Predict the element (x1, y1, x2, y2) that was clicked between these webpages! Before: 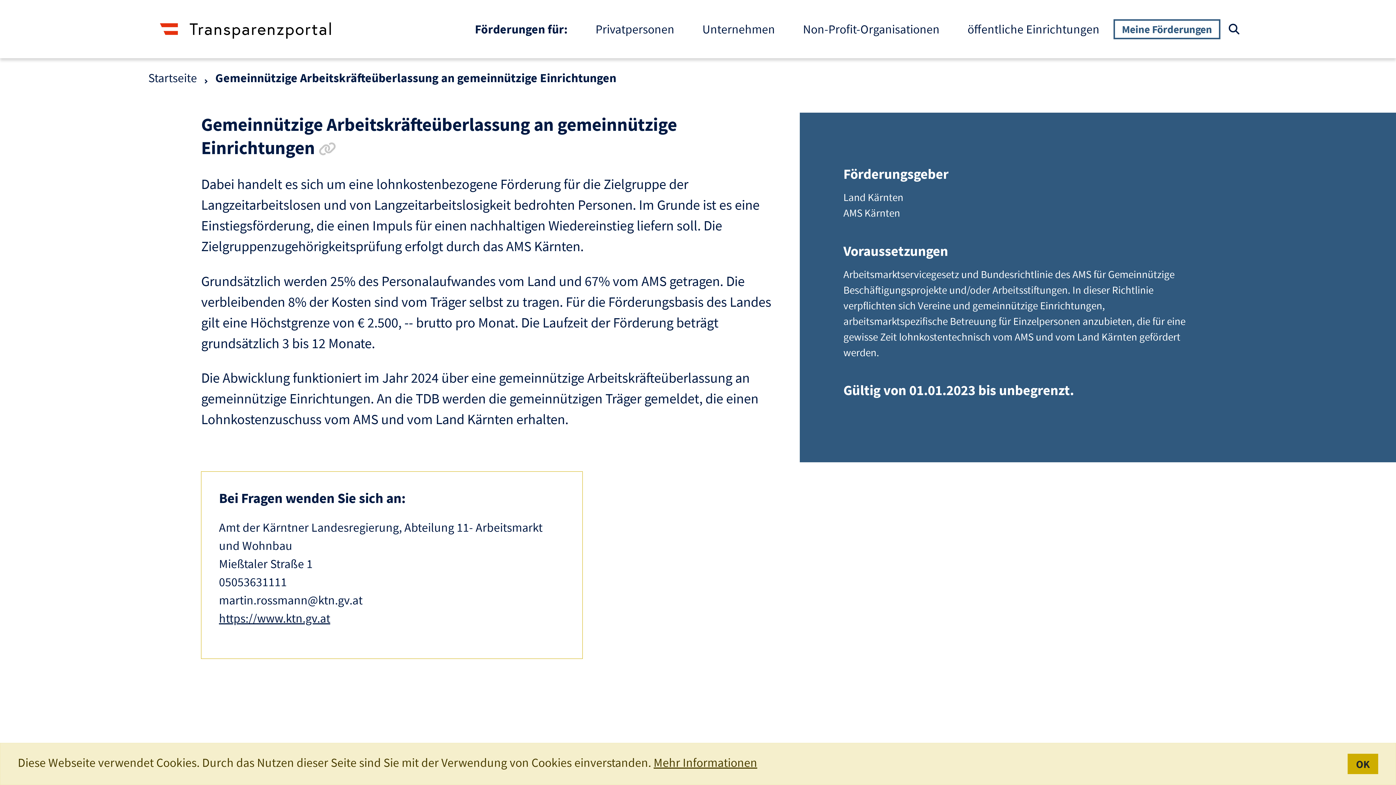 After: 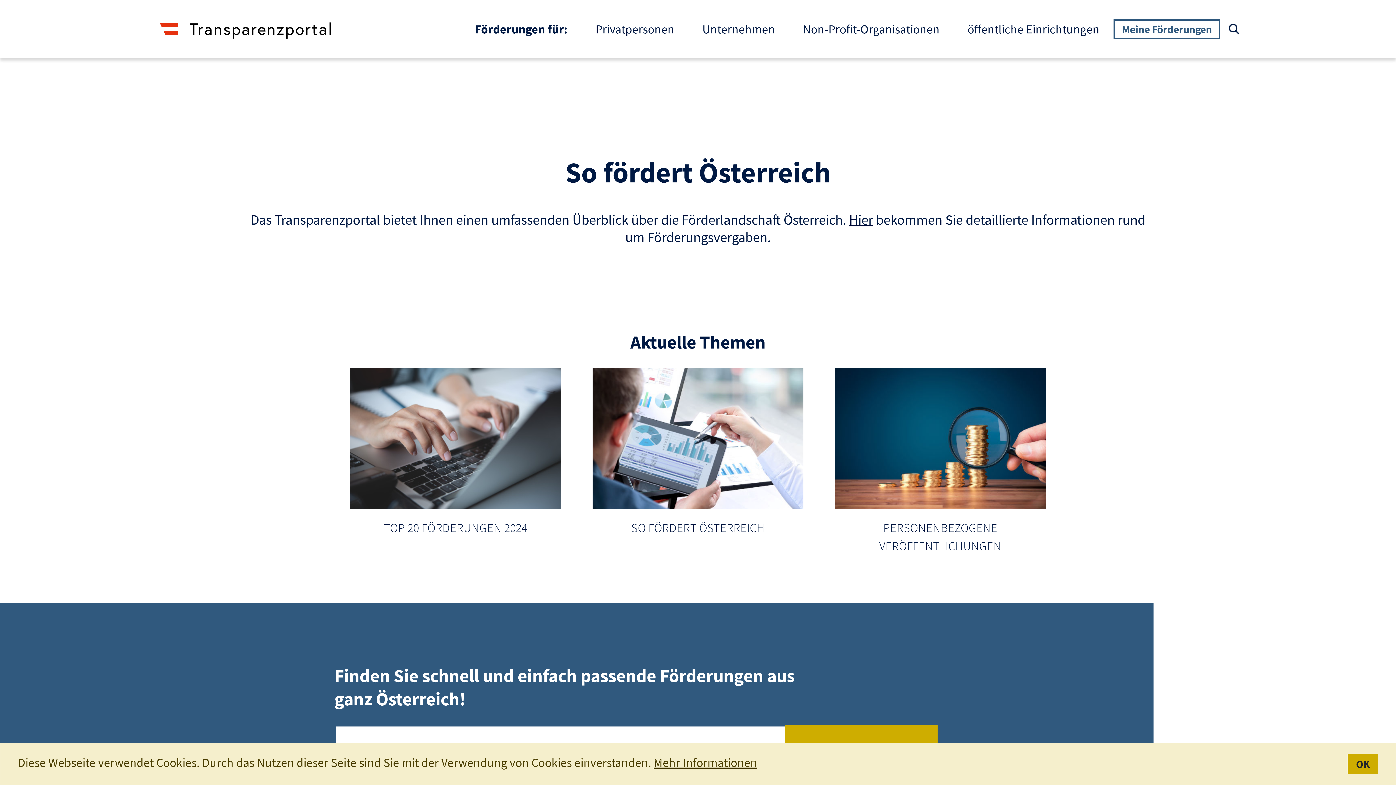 Action: bbox: (148, 11, 342, 46)